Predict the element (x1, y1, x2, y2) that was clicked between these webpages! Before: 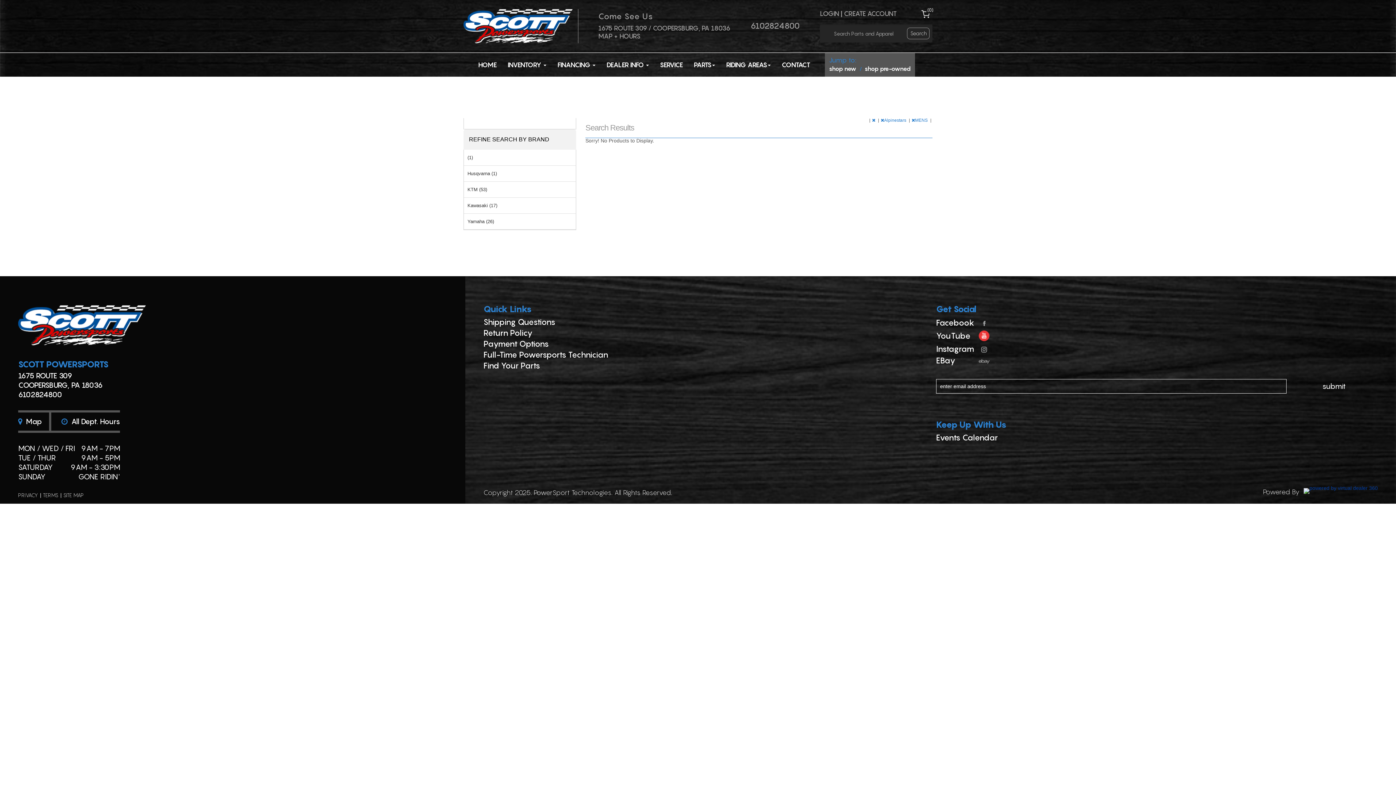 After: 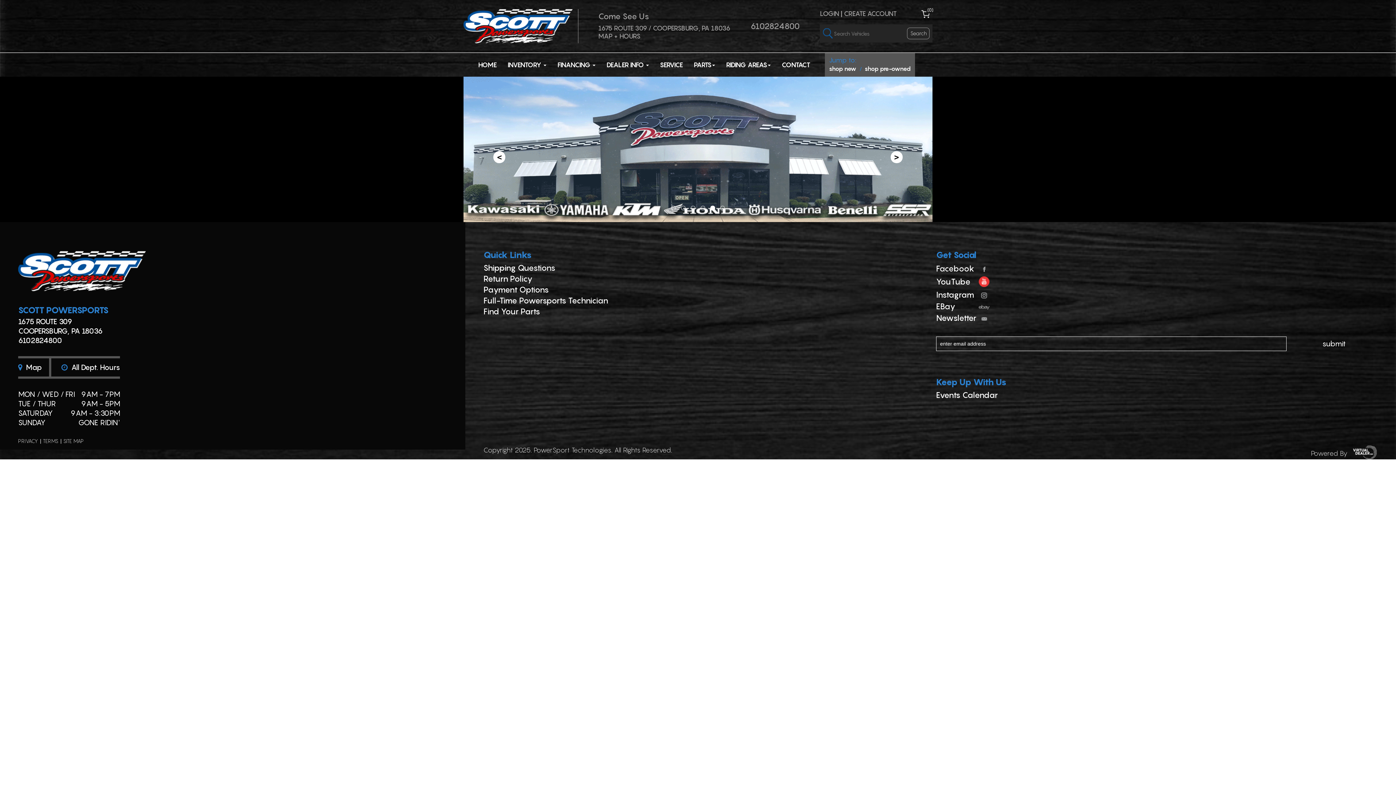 Action: bbox: (463, 9, 572, 43)